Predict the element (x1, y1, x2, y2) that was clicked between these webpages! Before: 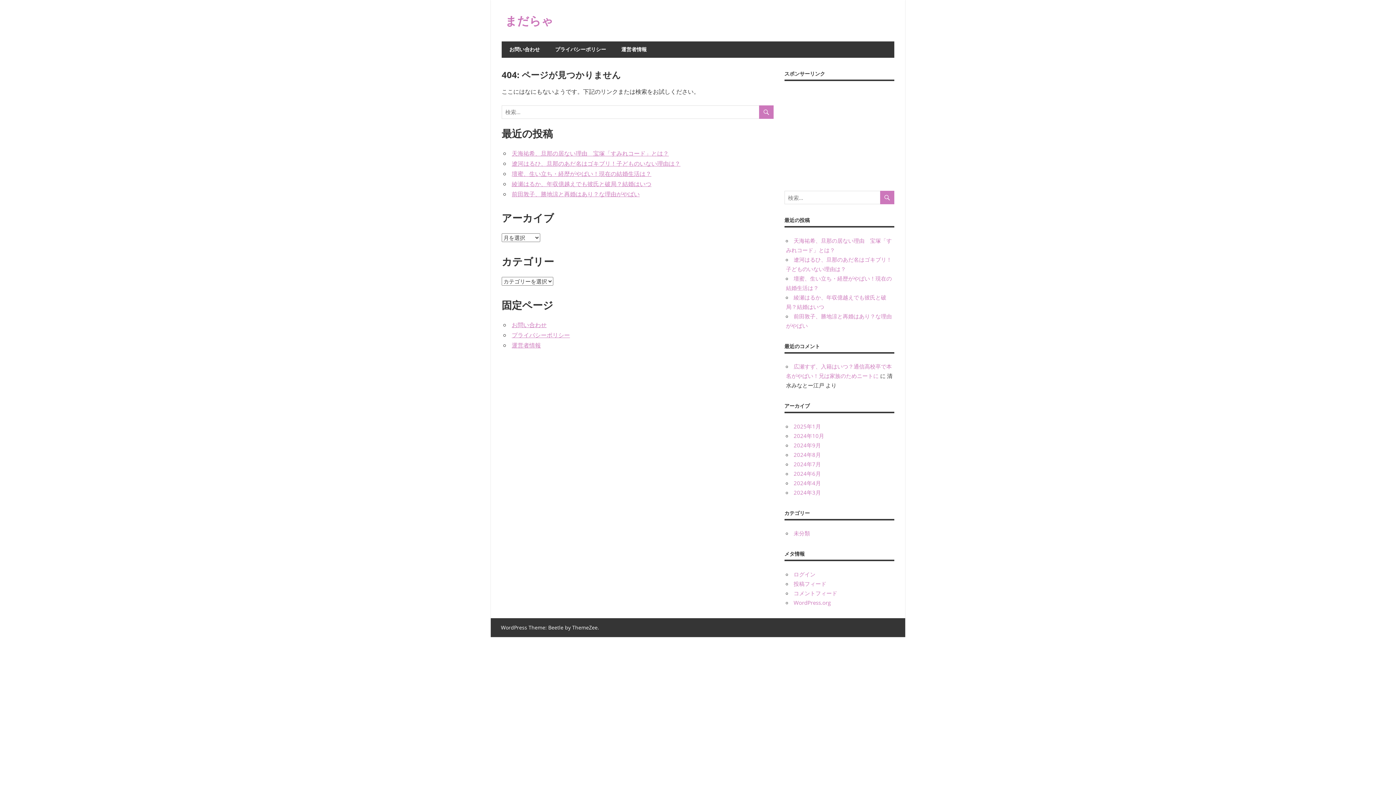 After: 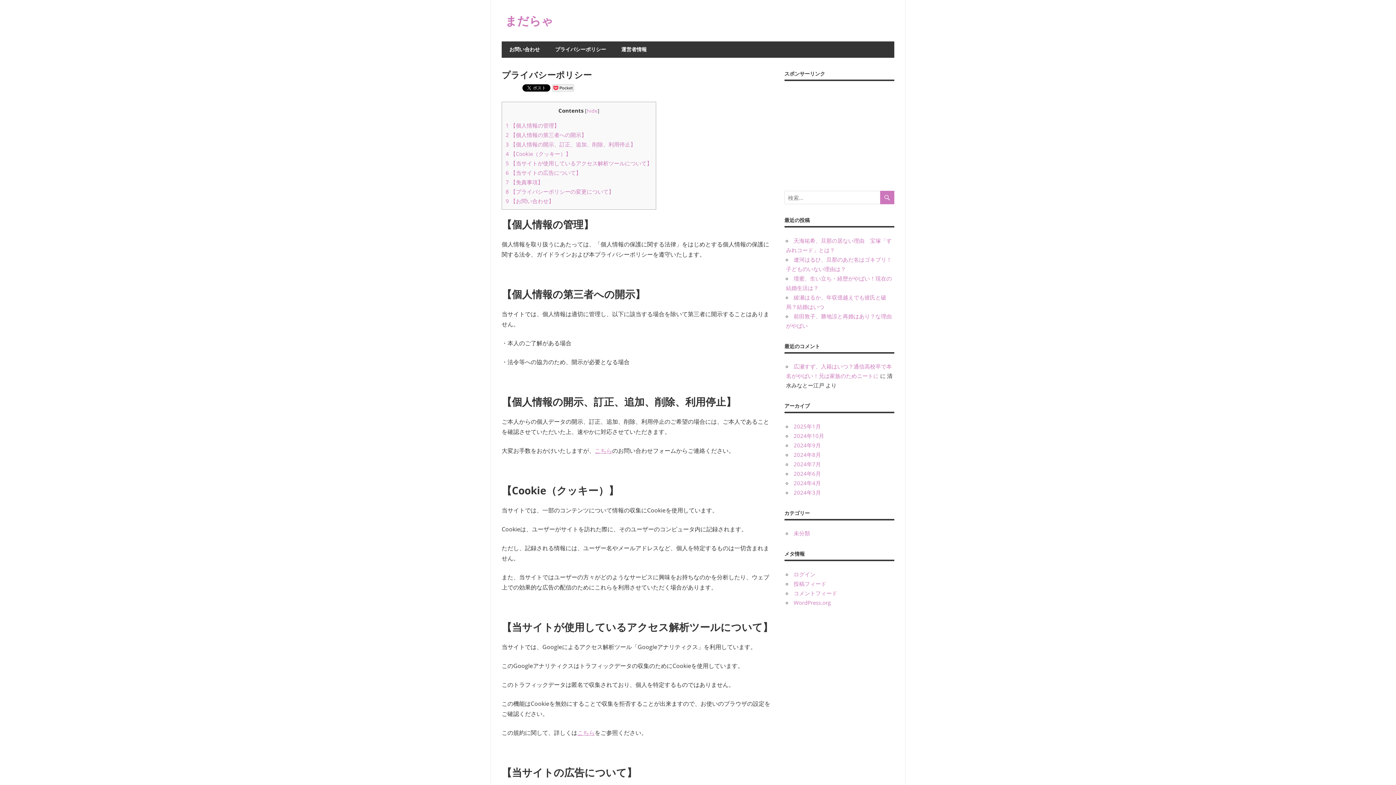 Action: bbox: (511, 331, 570, 339) label: プライバシーポリシー